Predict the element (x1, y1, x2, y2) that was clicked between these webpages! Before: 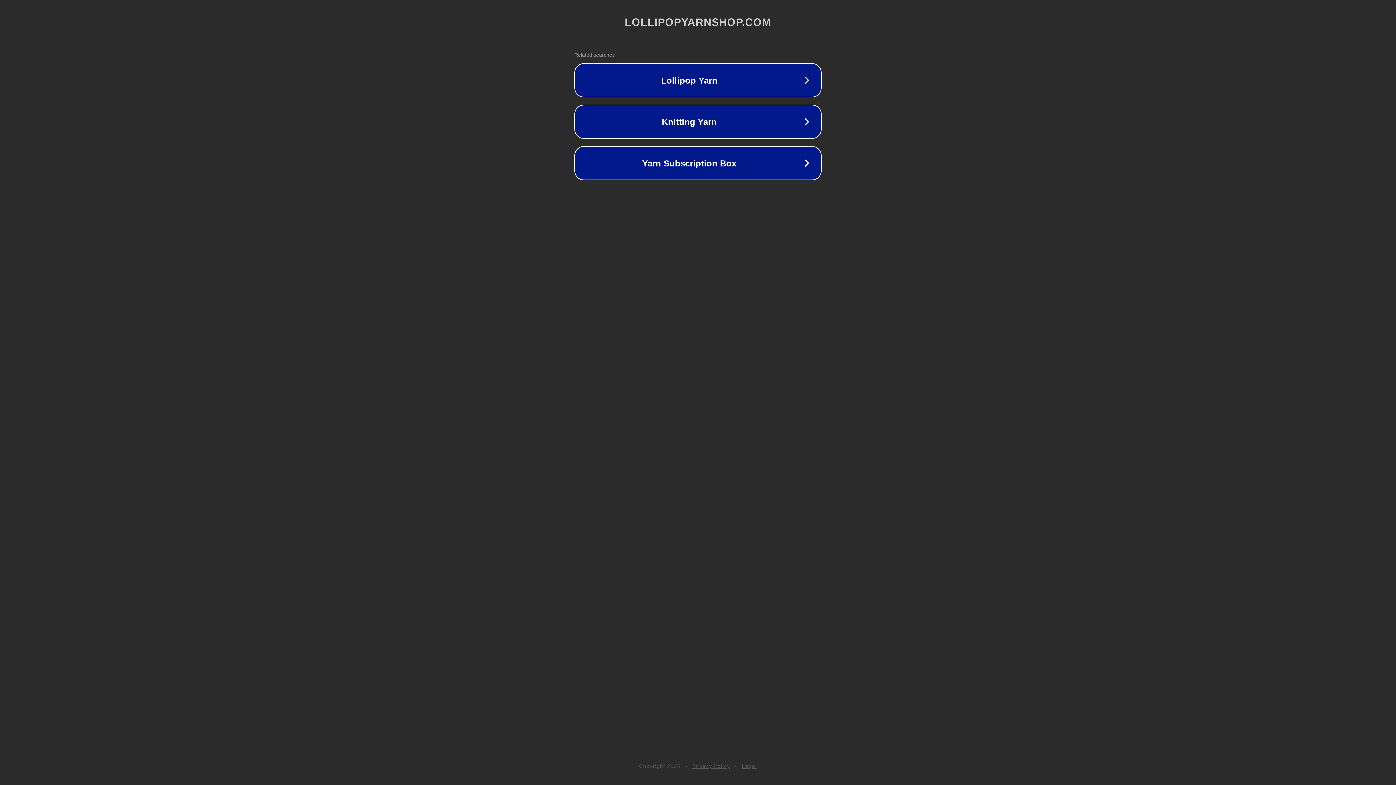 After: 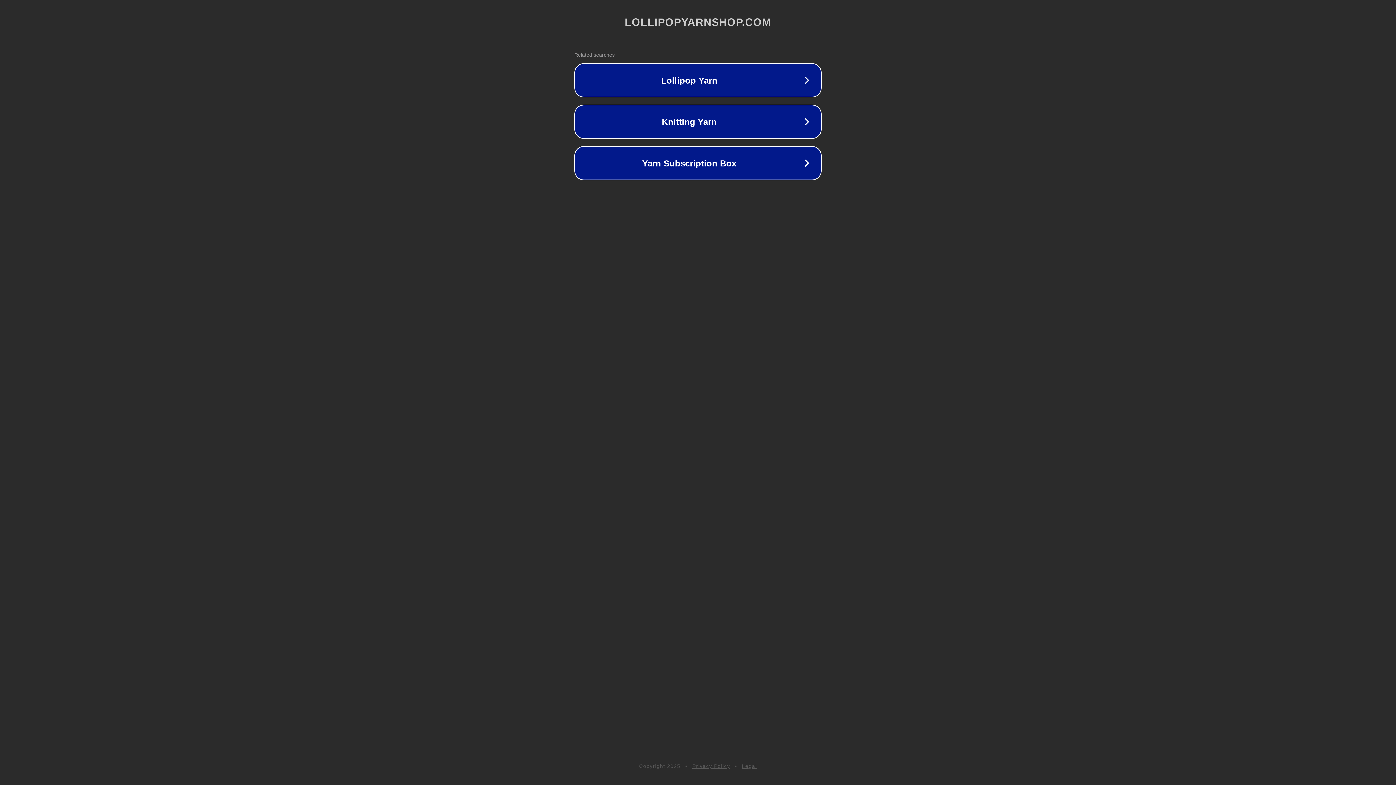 Action: bbox: (742, 763, 757, 769) label: Legal